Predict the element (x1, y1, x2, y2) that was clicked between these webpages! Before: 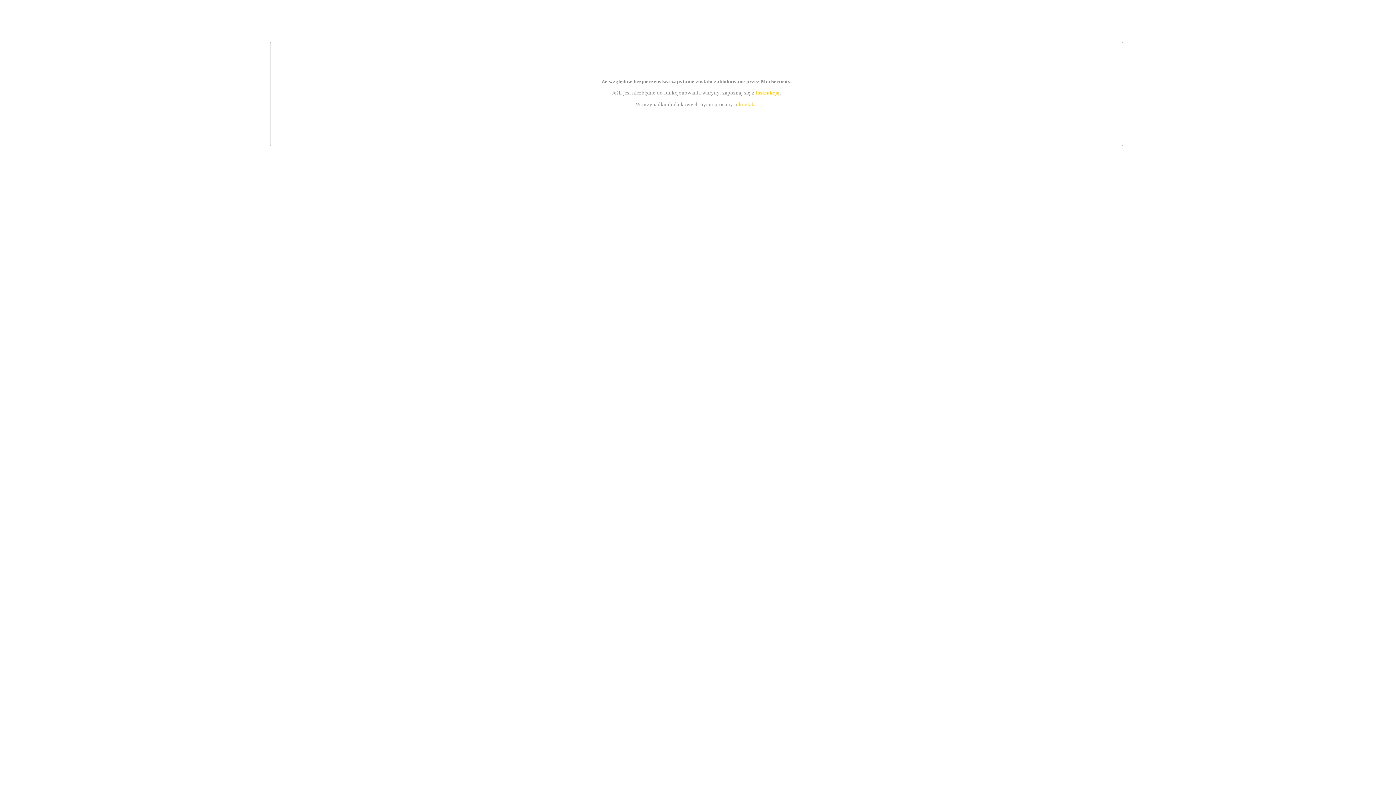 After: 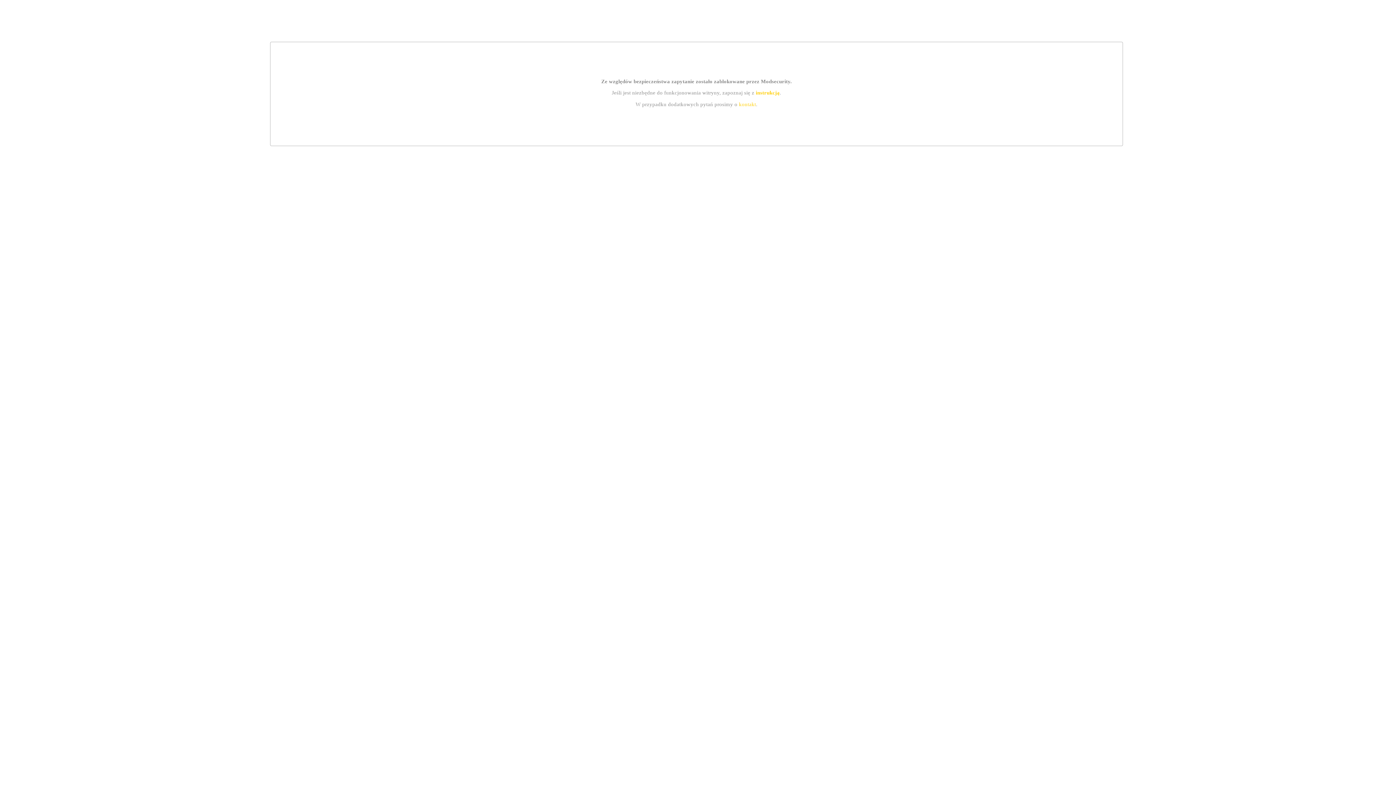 Action: label: instrukcją bbox: (755, 89, 779, 95)